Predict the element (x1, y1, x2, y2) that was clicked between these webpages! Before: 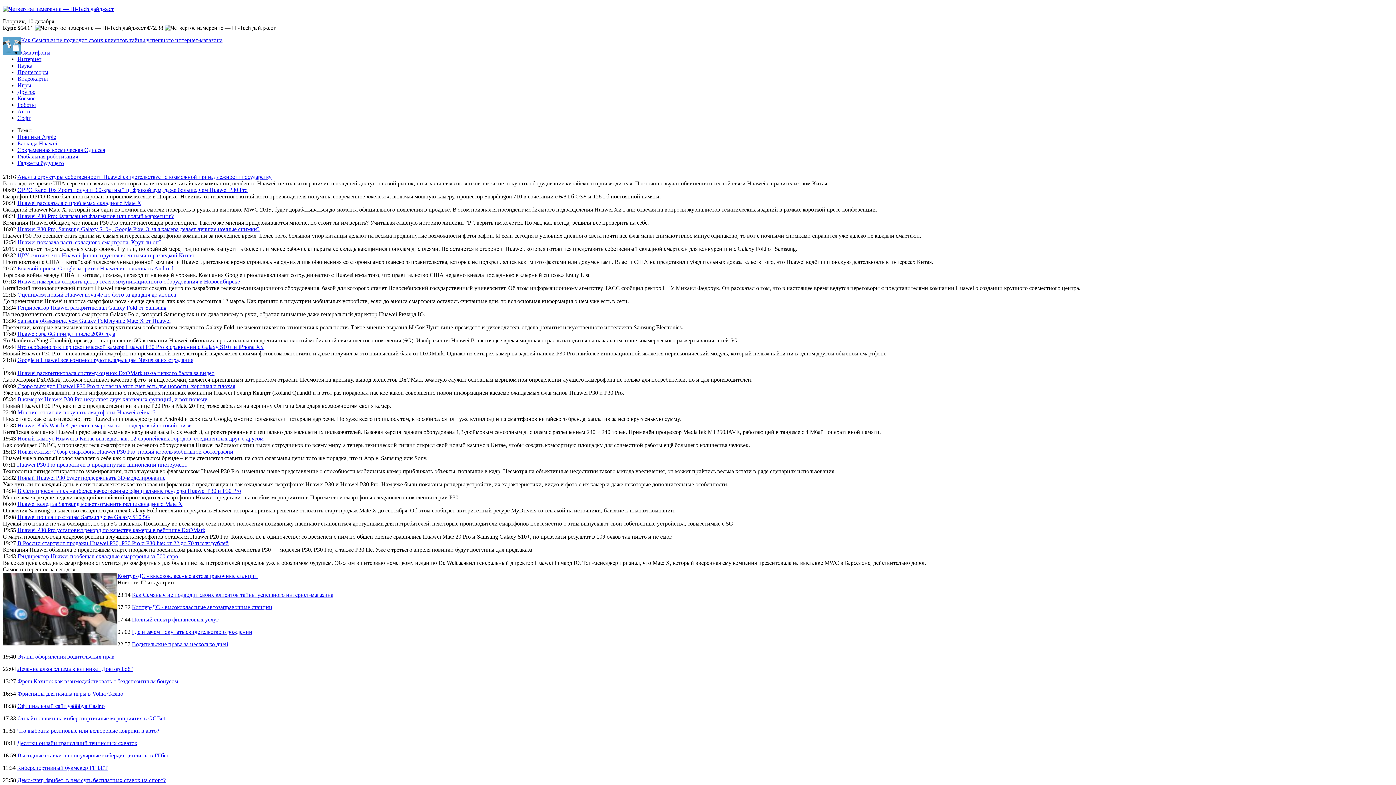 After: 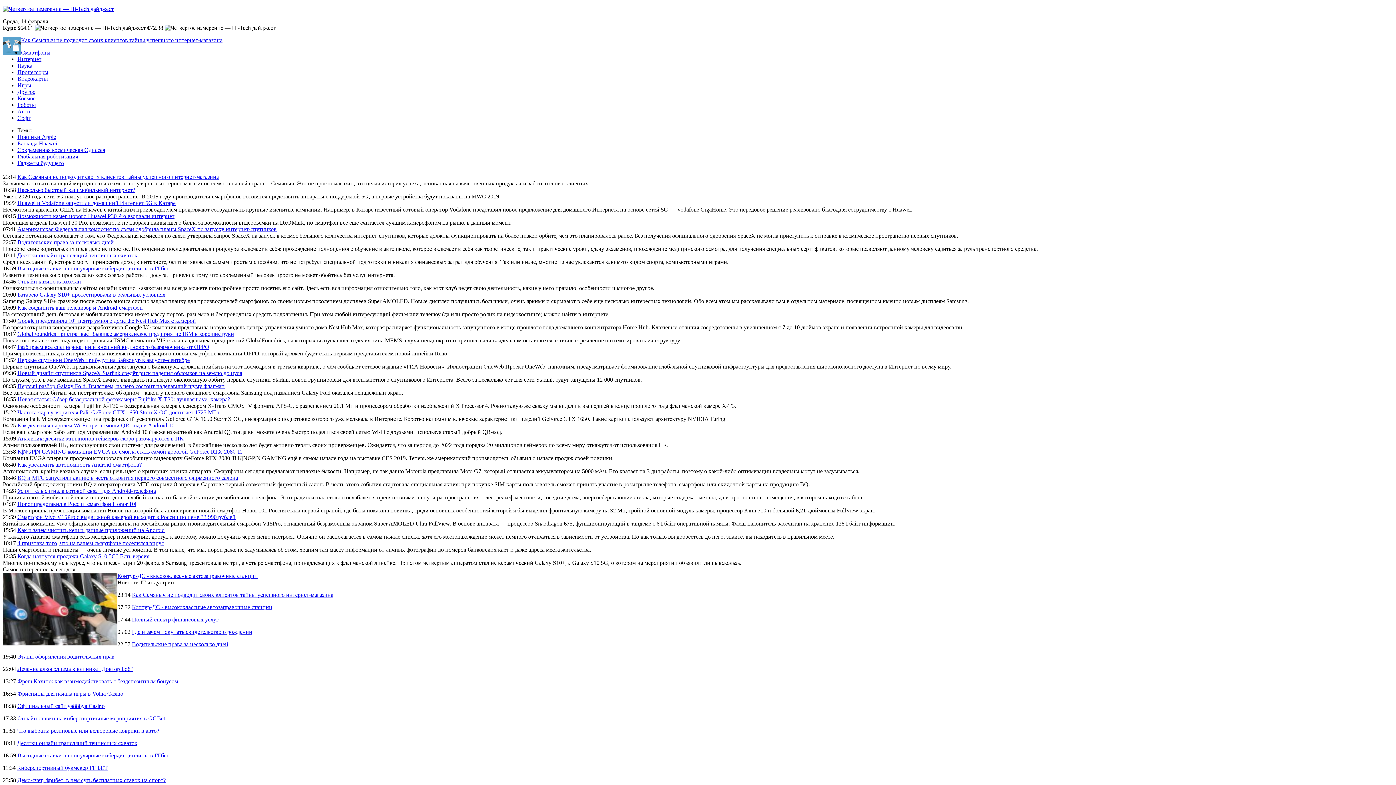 Action: bbox: (17, 56, 41, 62) label: Интернет